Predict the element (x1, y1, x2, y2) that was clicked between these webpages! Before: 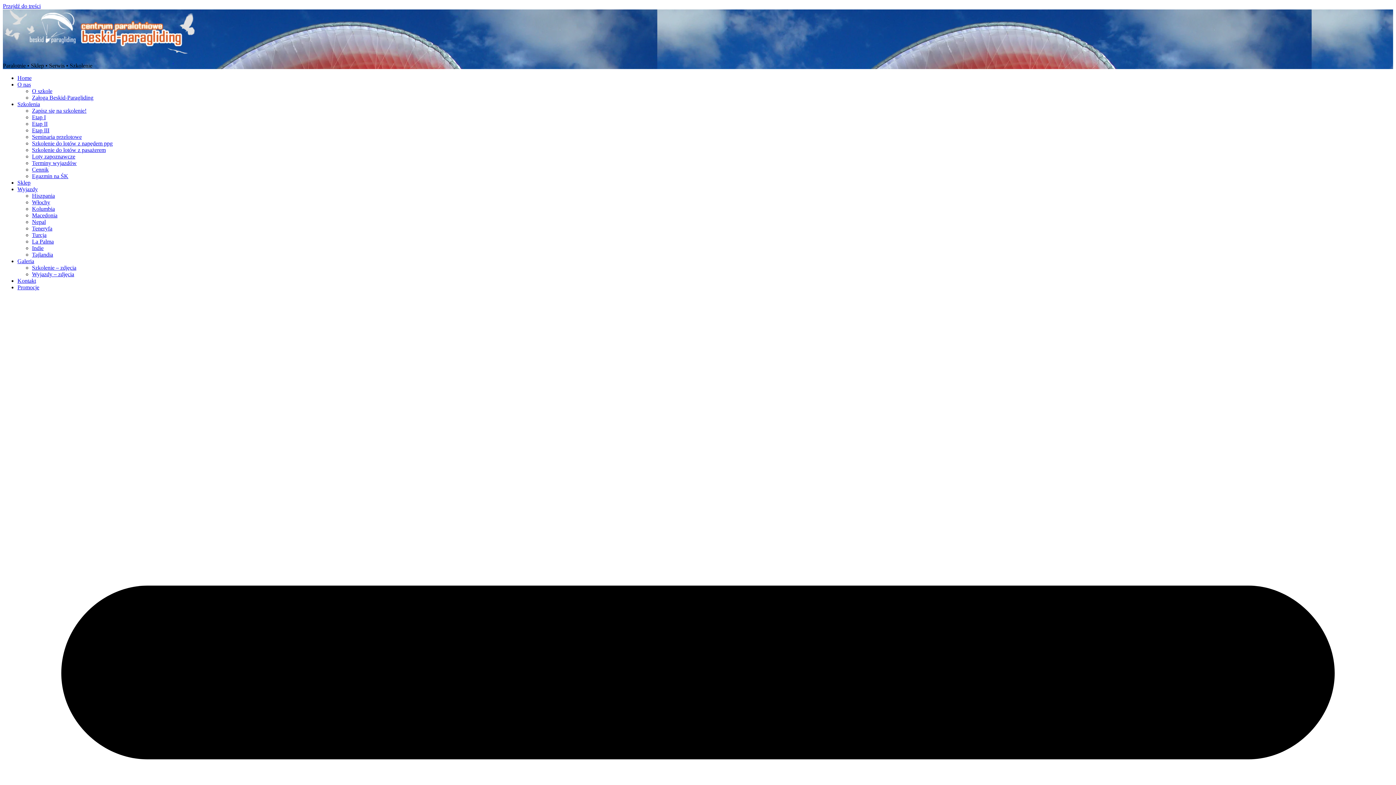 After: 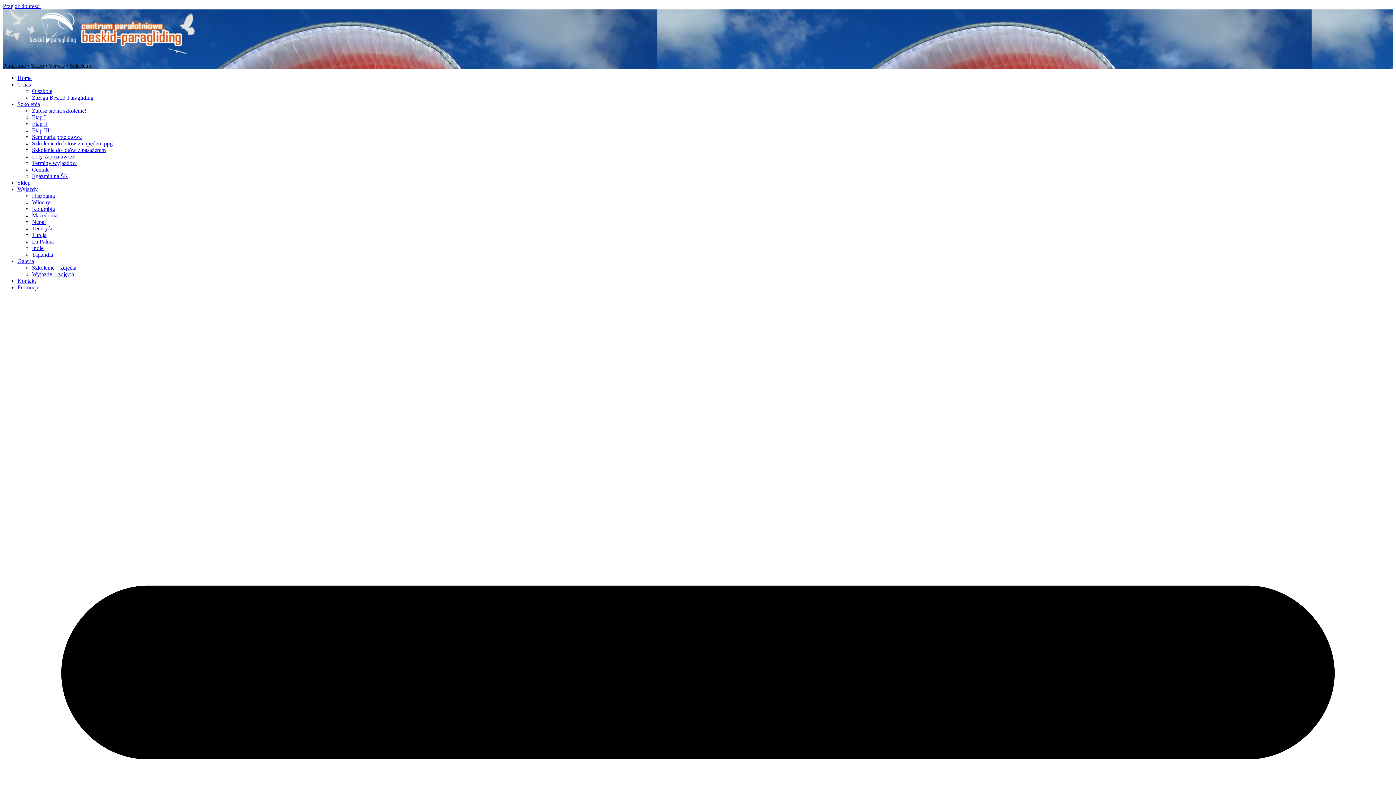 Action: label: Szkolenie do lotów z napędem ppg bbox: (32, 140, 112, 146)